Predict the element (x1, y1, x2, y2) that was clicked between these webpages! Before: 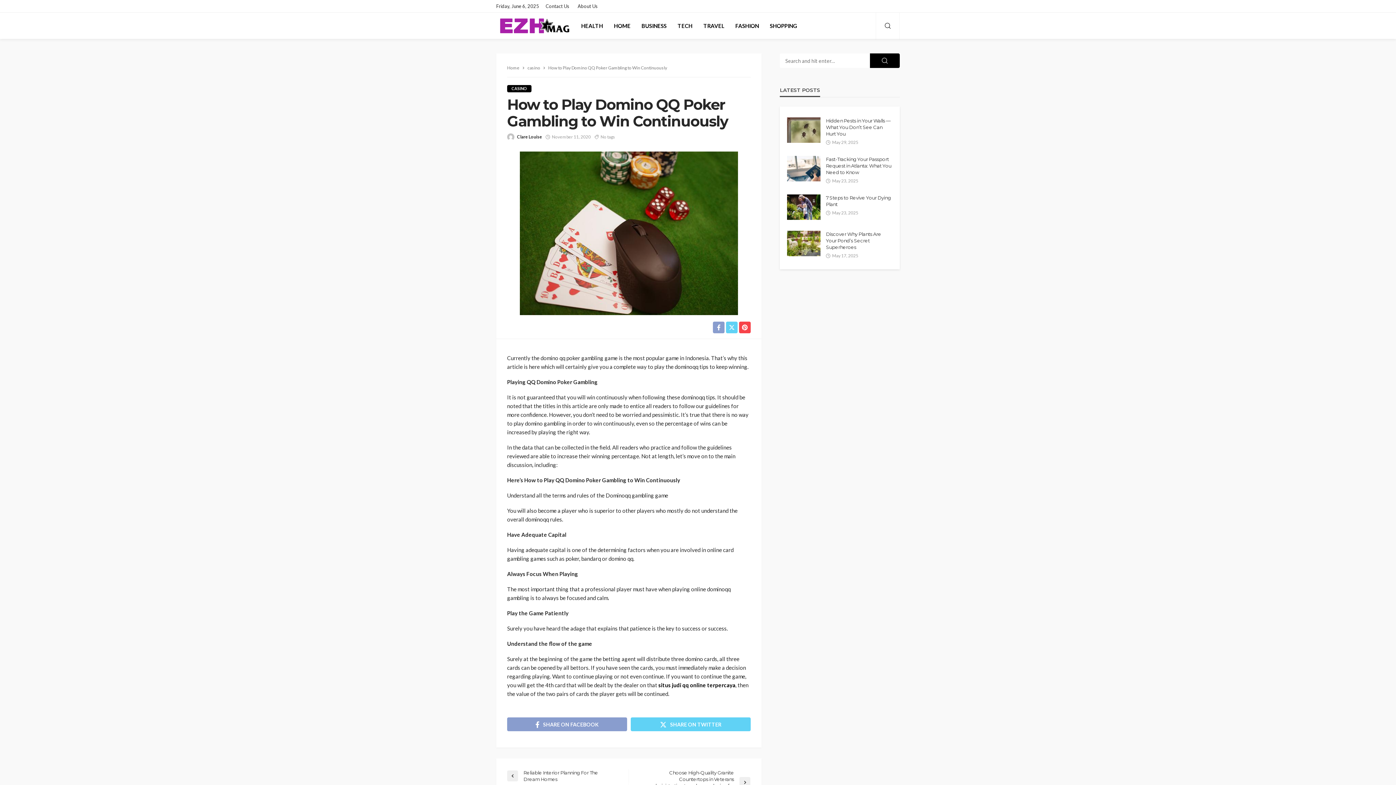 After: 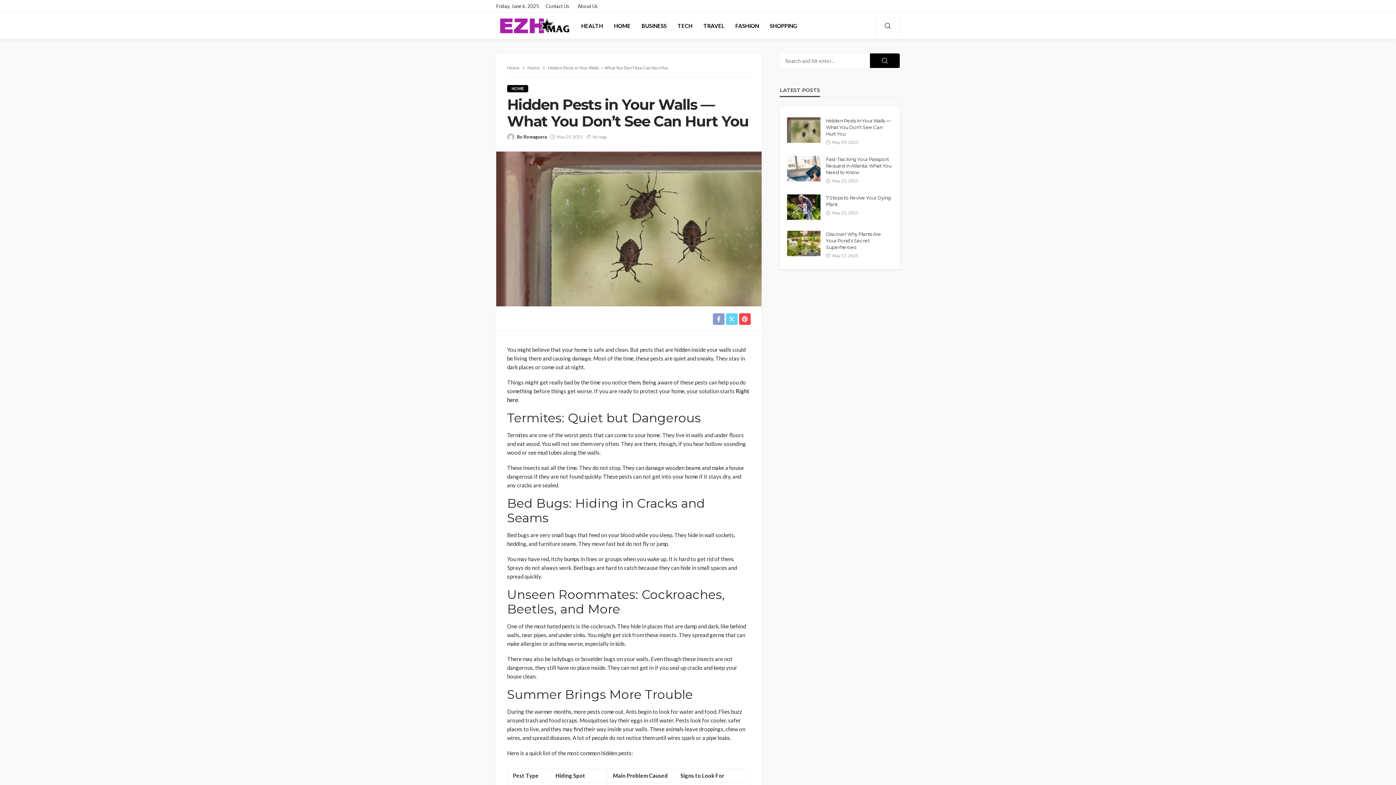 Action: bbox: (826, 117, 892, 137) label: Hidden Pests in Your Walls — What You Don’t See Can Hurt You